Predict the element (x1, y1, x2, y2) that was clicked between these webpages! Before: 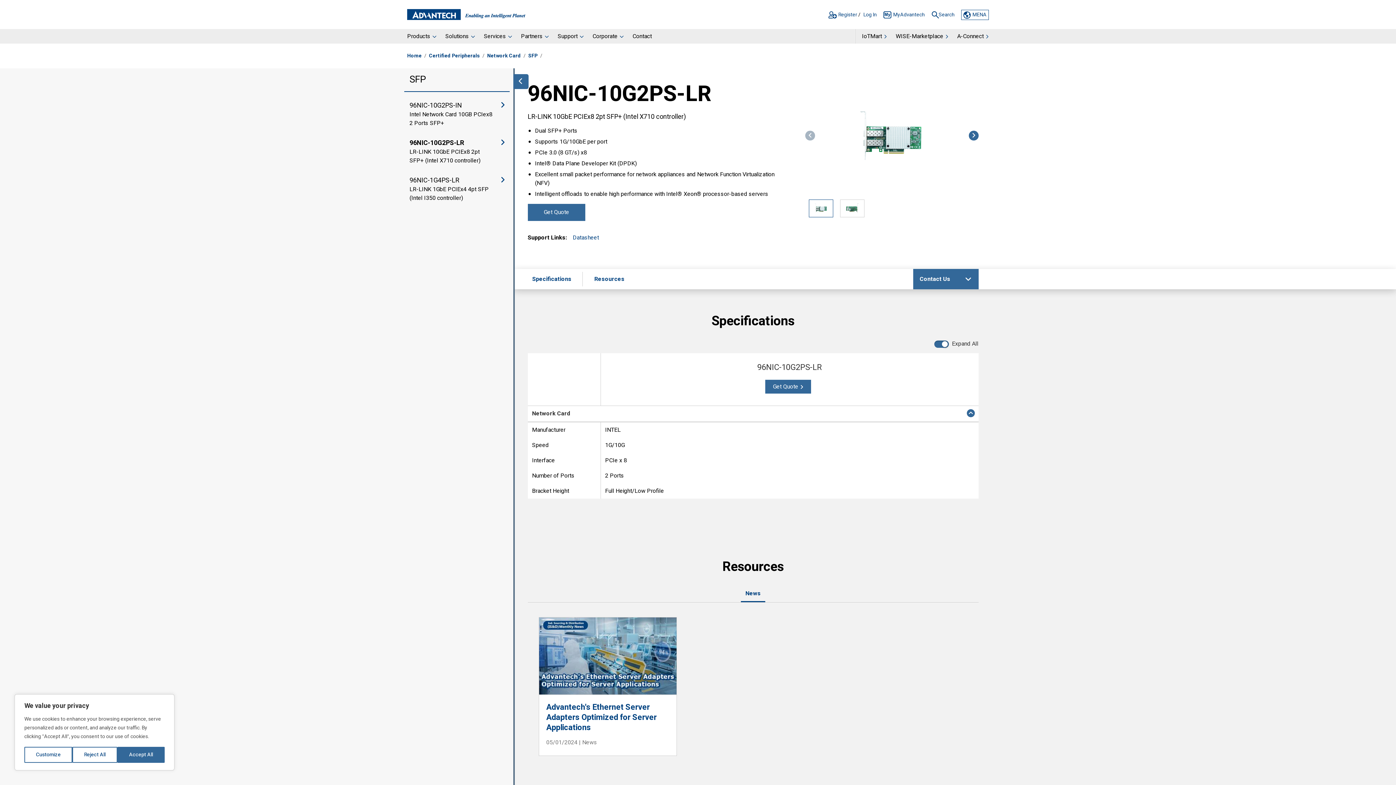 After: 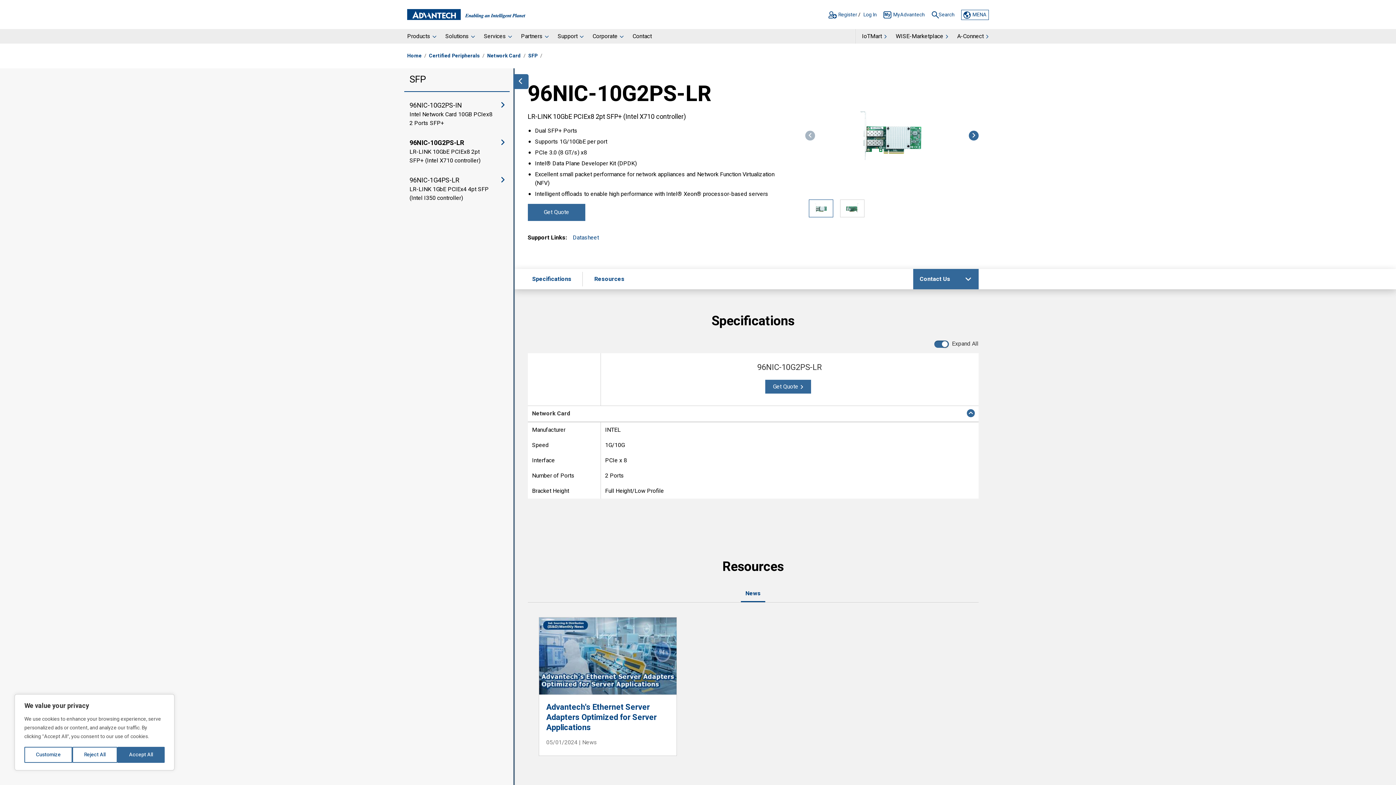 Action: bbox: (1351, 763, 1389, 780) label: Top